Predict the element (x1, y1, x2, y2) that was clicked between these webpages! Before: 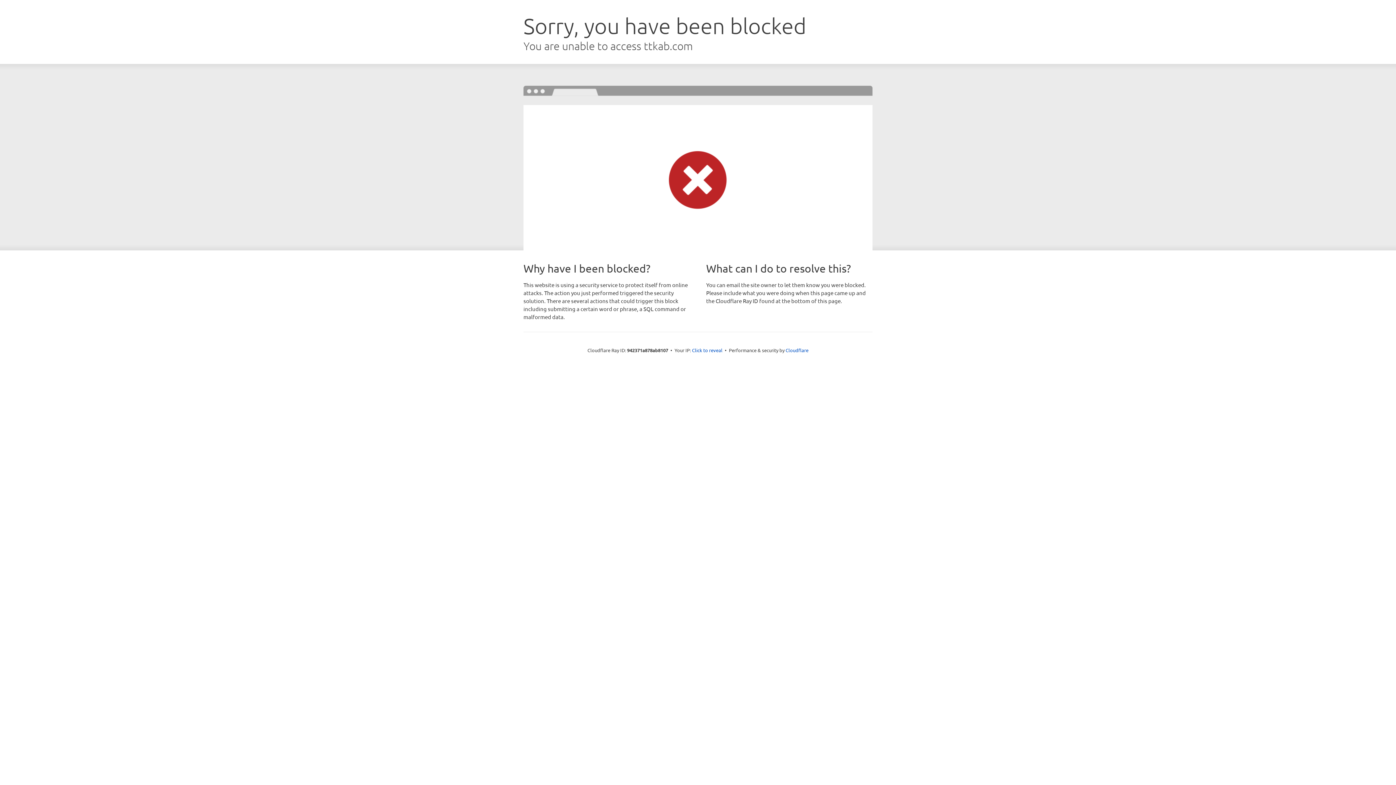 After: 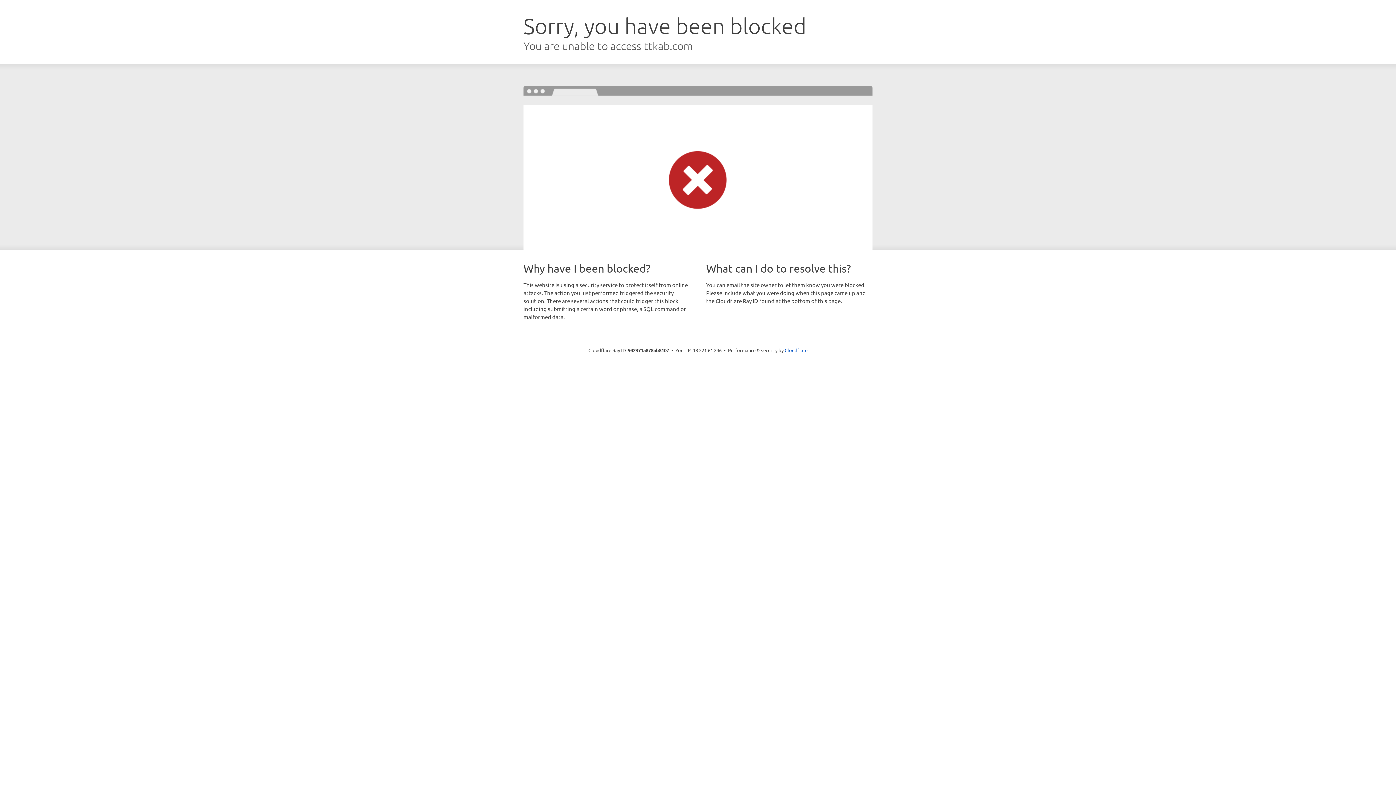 Action: label: Click to reveal bbox: (692, 346, 722, 353)